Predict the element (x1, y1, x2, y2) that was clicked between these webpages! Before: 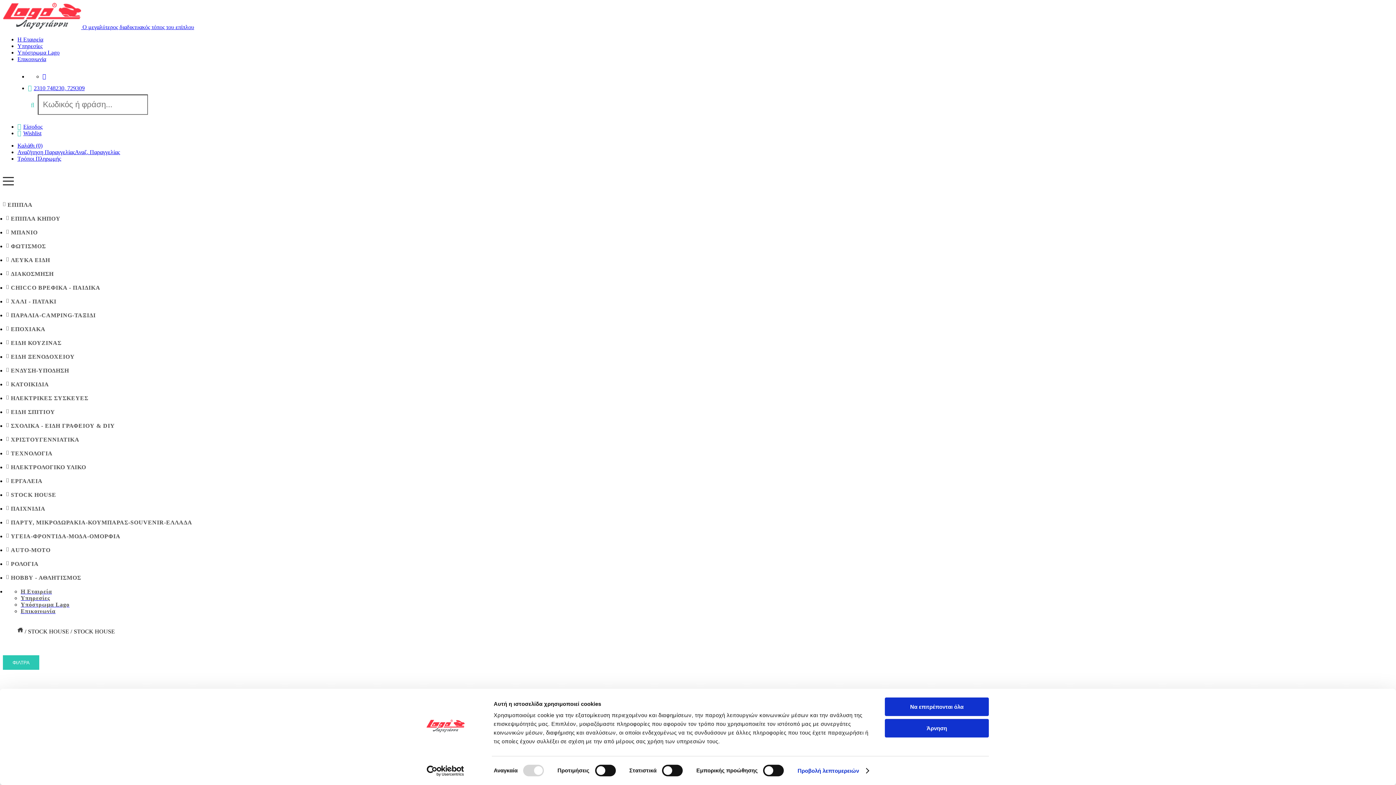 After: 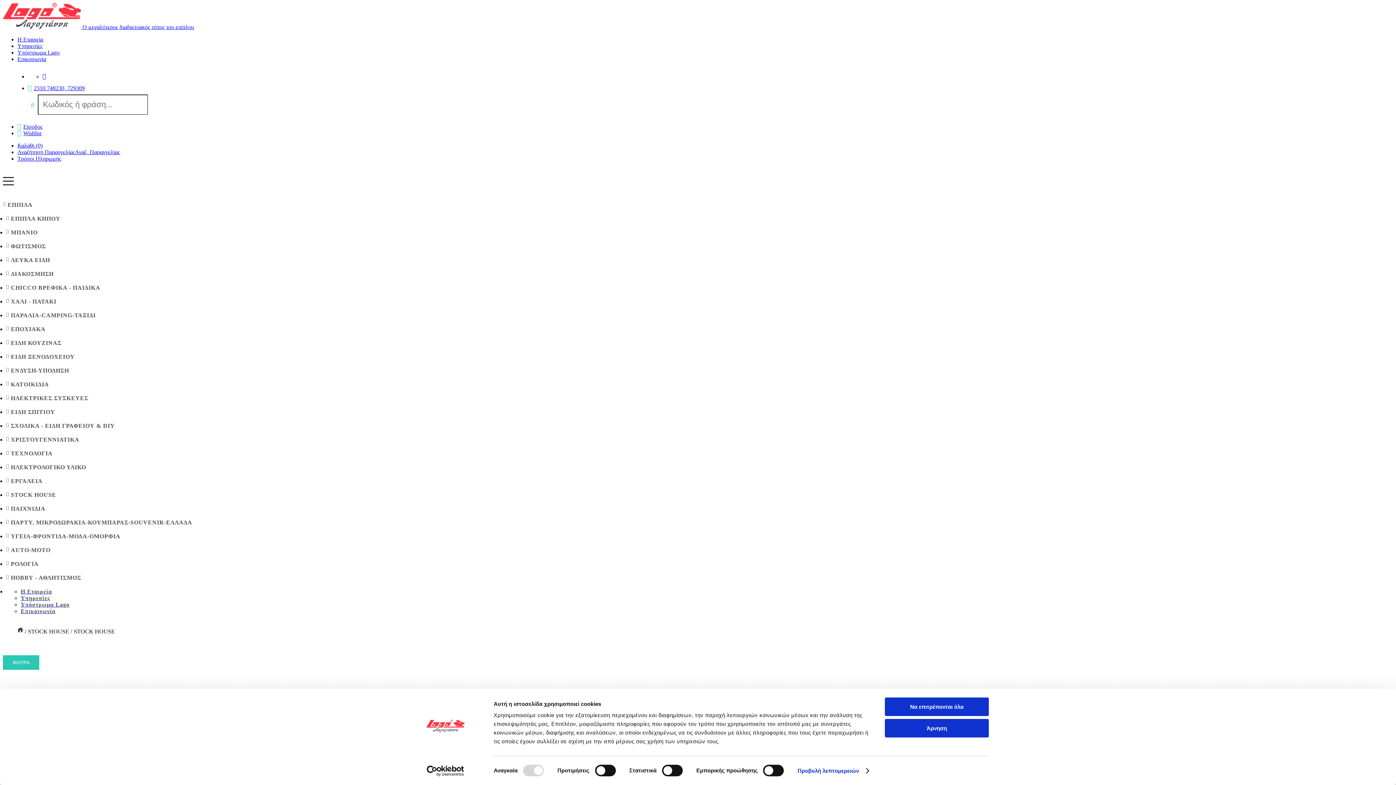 Action: bbox: (42, 73, 46, 79)